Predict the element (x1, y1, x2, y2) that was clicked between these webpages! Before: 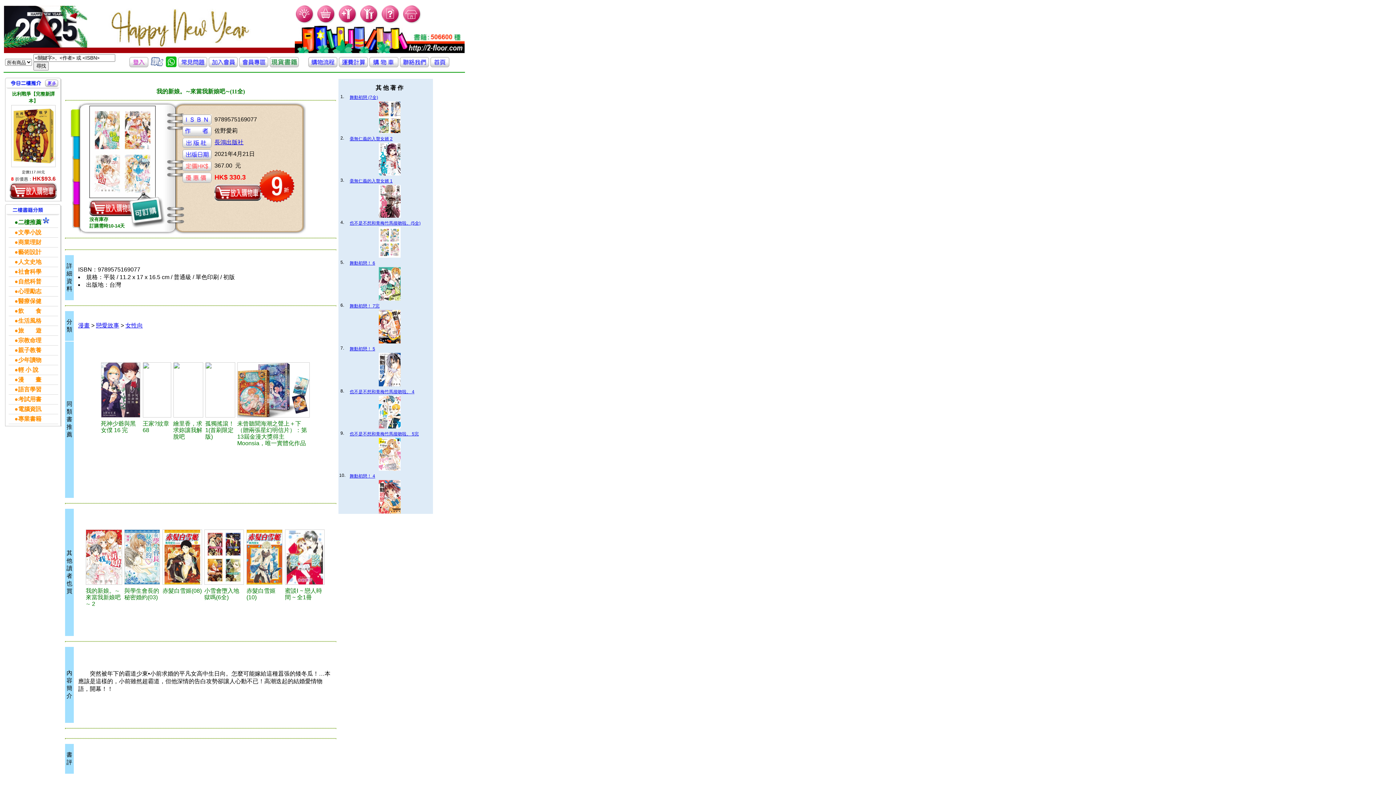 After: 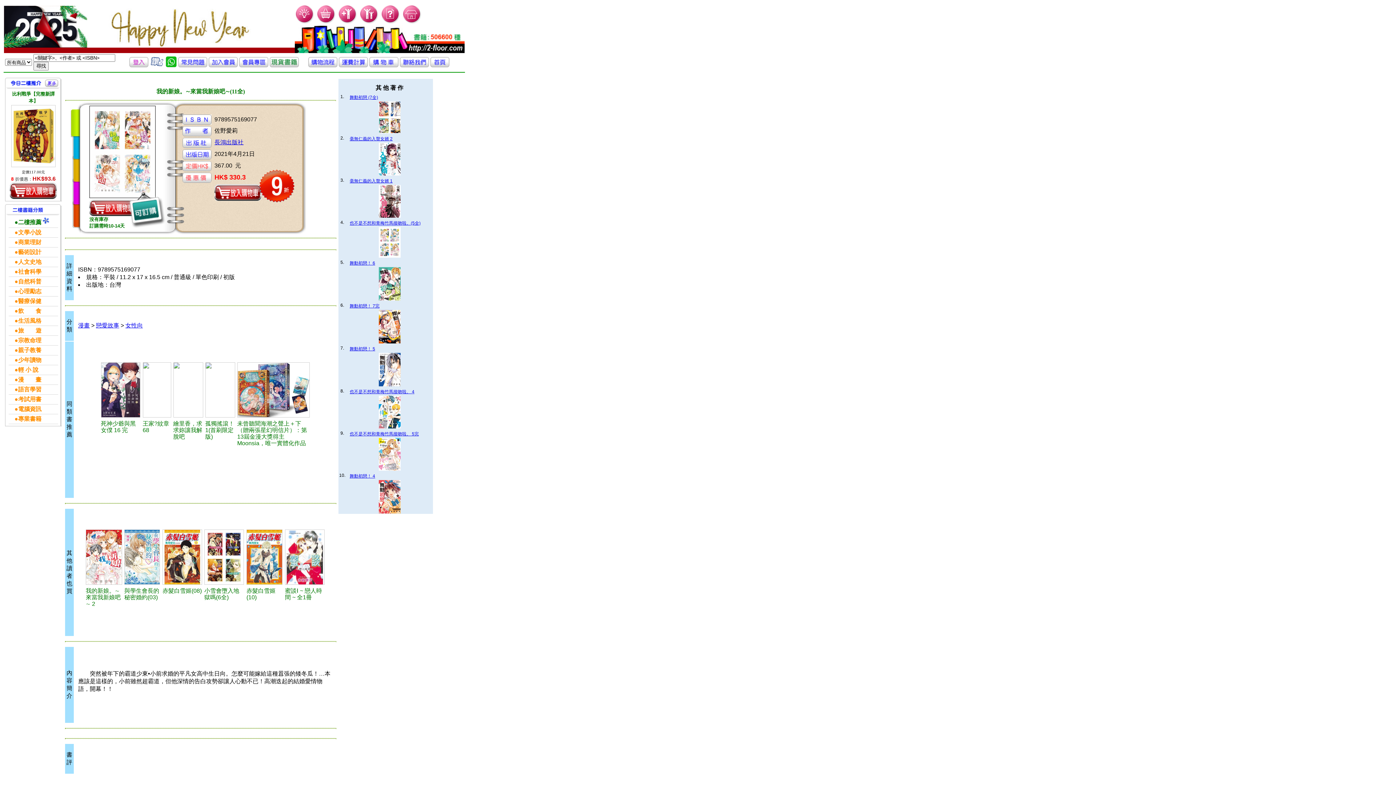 Action: bbox: (78, 713, 79, 719) label:  